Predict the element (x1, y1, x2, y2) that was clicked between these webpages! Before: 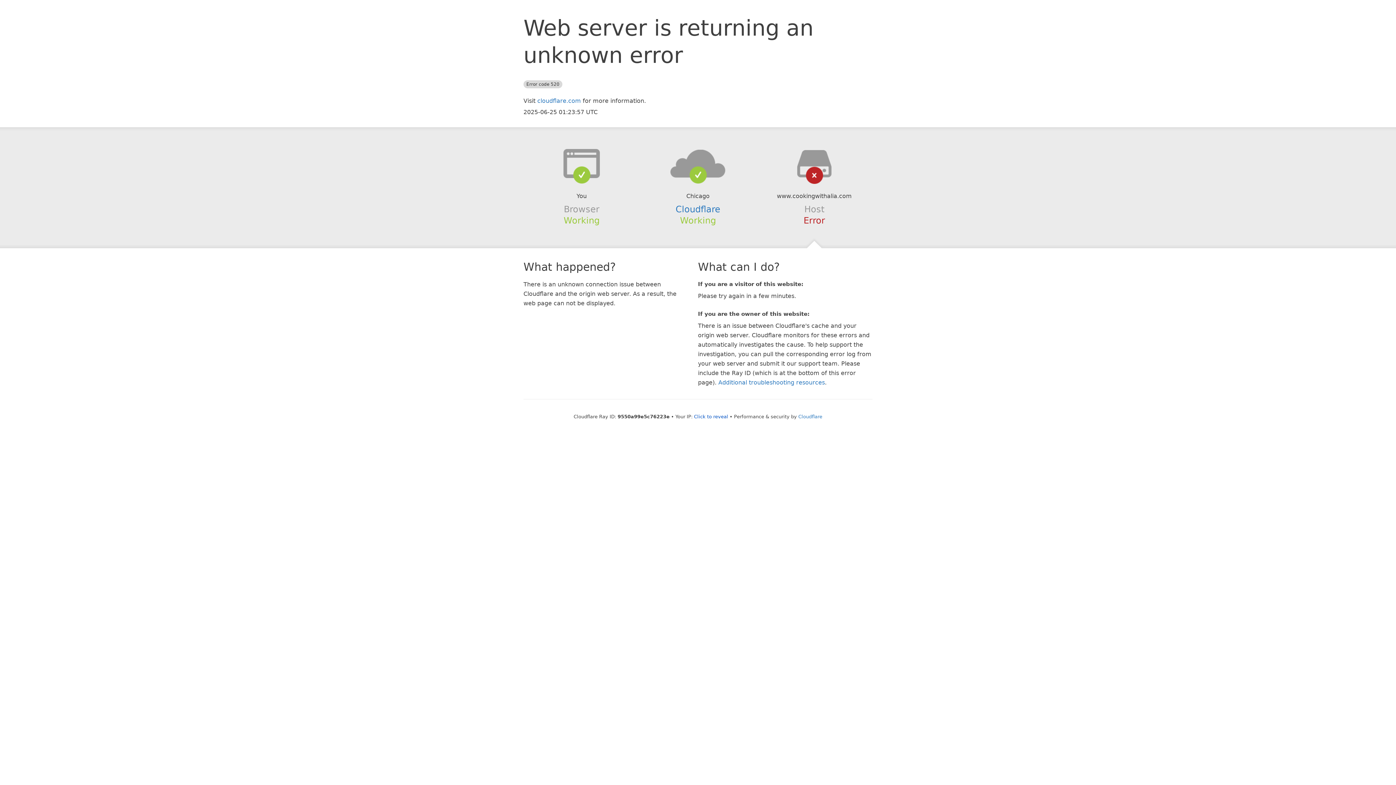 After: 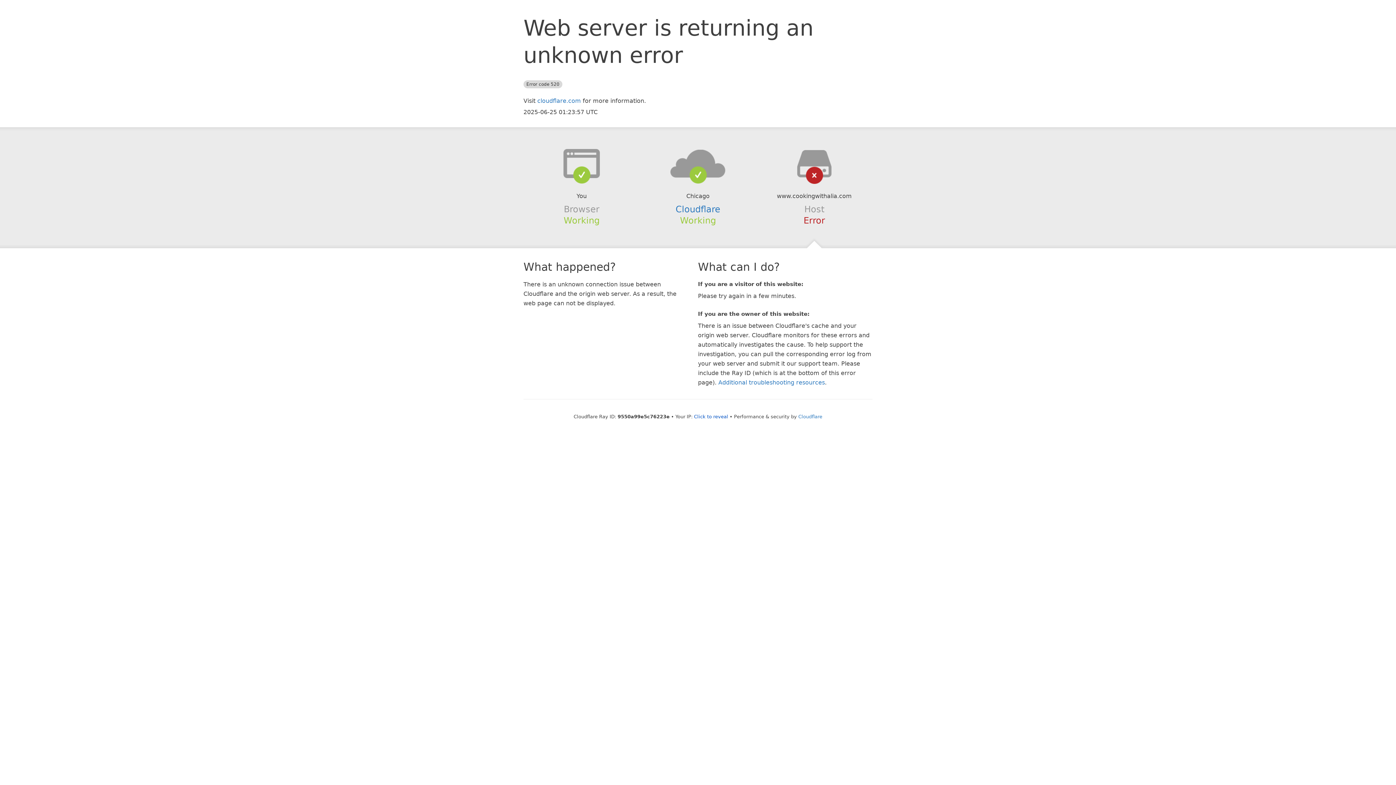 Action: bbox: (639, 148, 756, 178)